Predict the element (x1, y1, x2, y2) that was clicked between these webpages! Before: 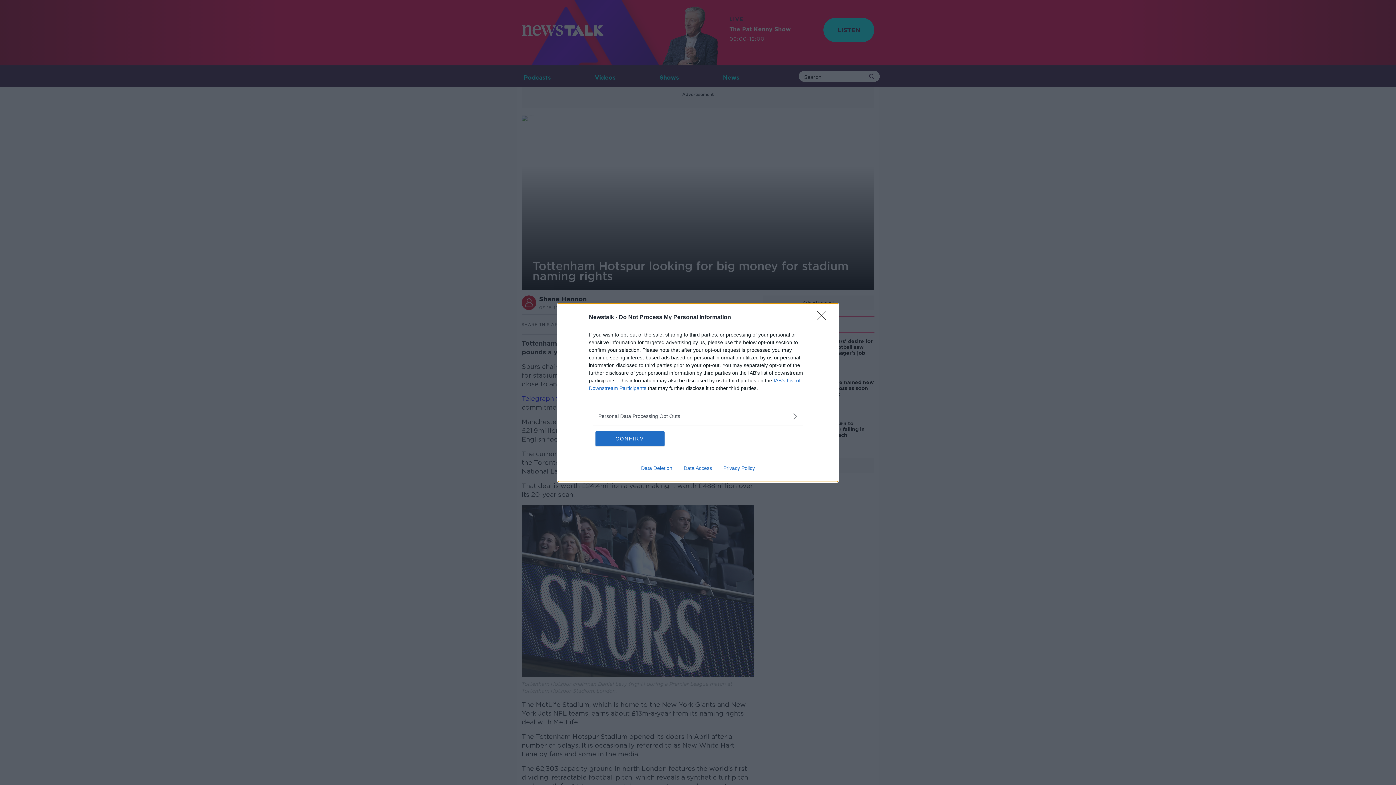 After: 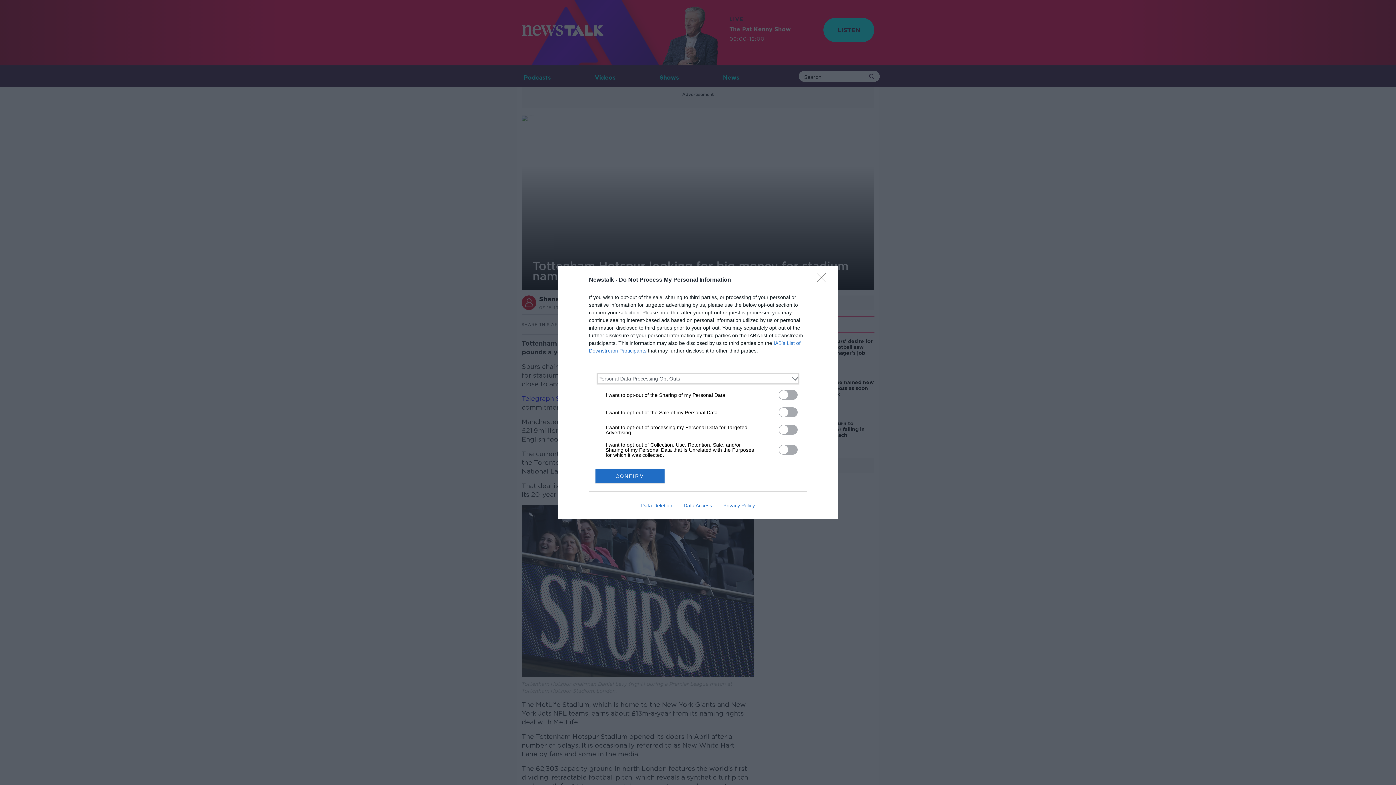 Action: label: Opt-Outs bbox: (598, 412, 797, 420)